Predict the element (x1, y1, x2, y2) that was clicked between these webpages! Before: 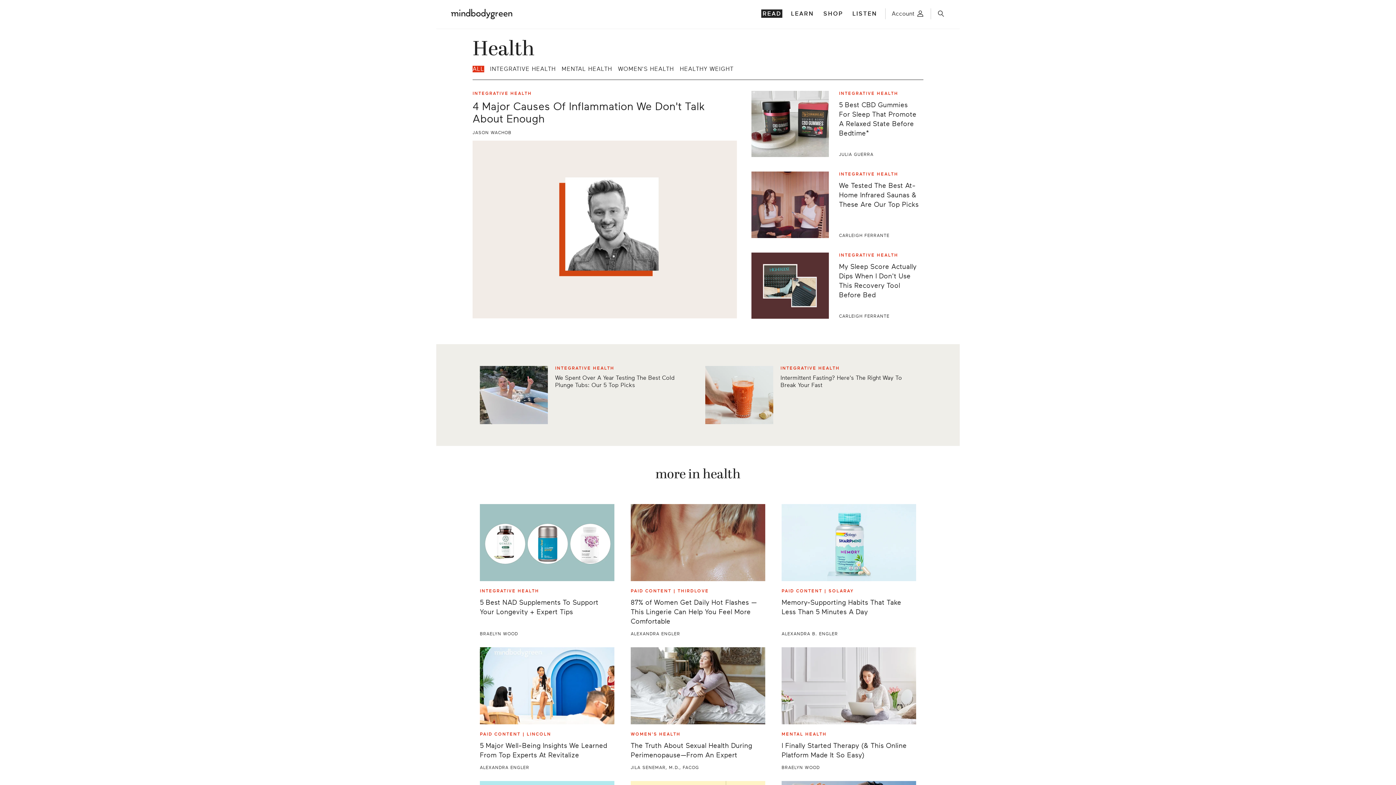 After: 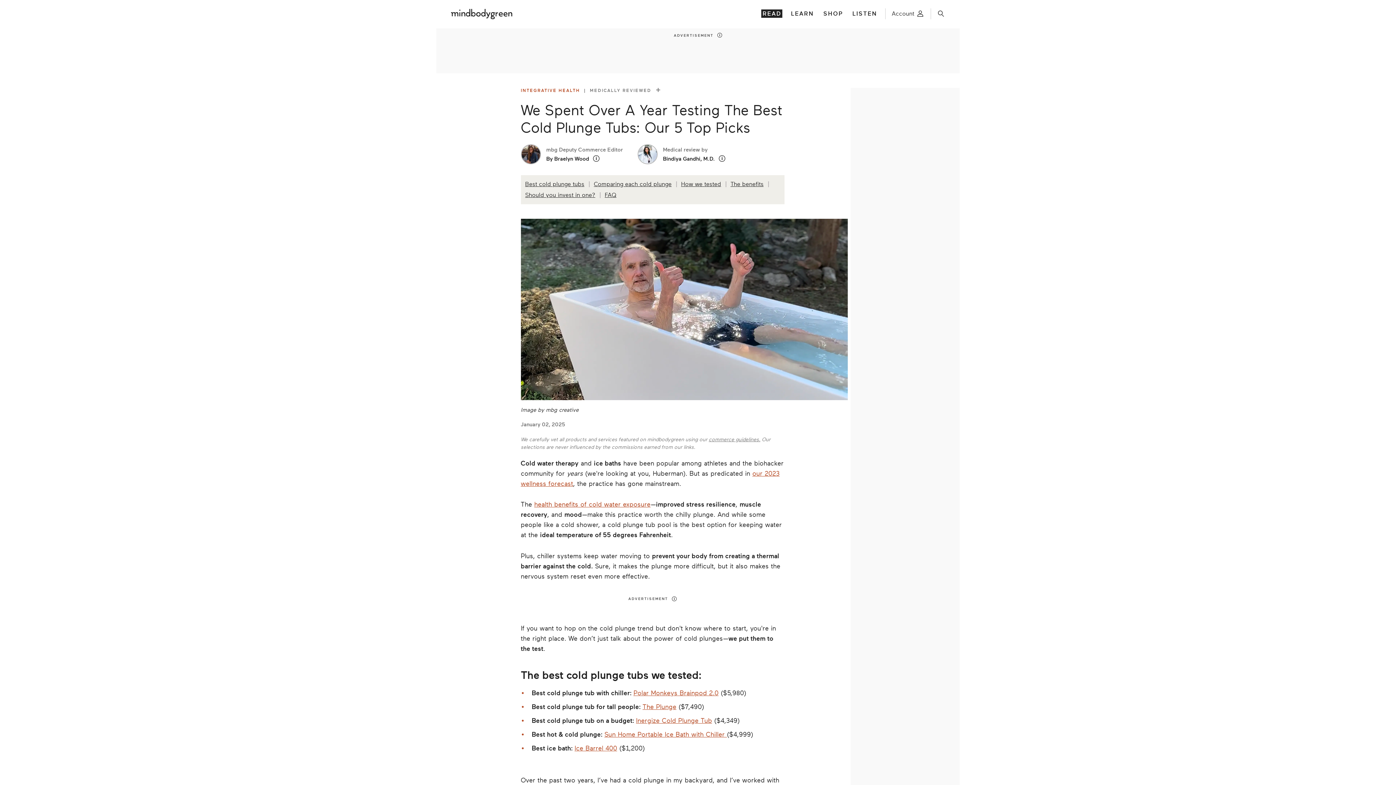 Action: bbox: (480, 366, 548, 424)